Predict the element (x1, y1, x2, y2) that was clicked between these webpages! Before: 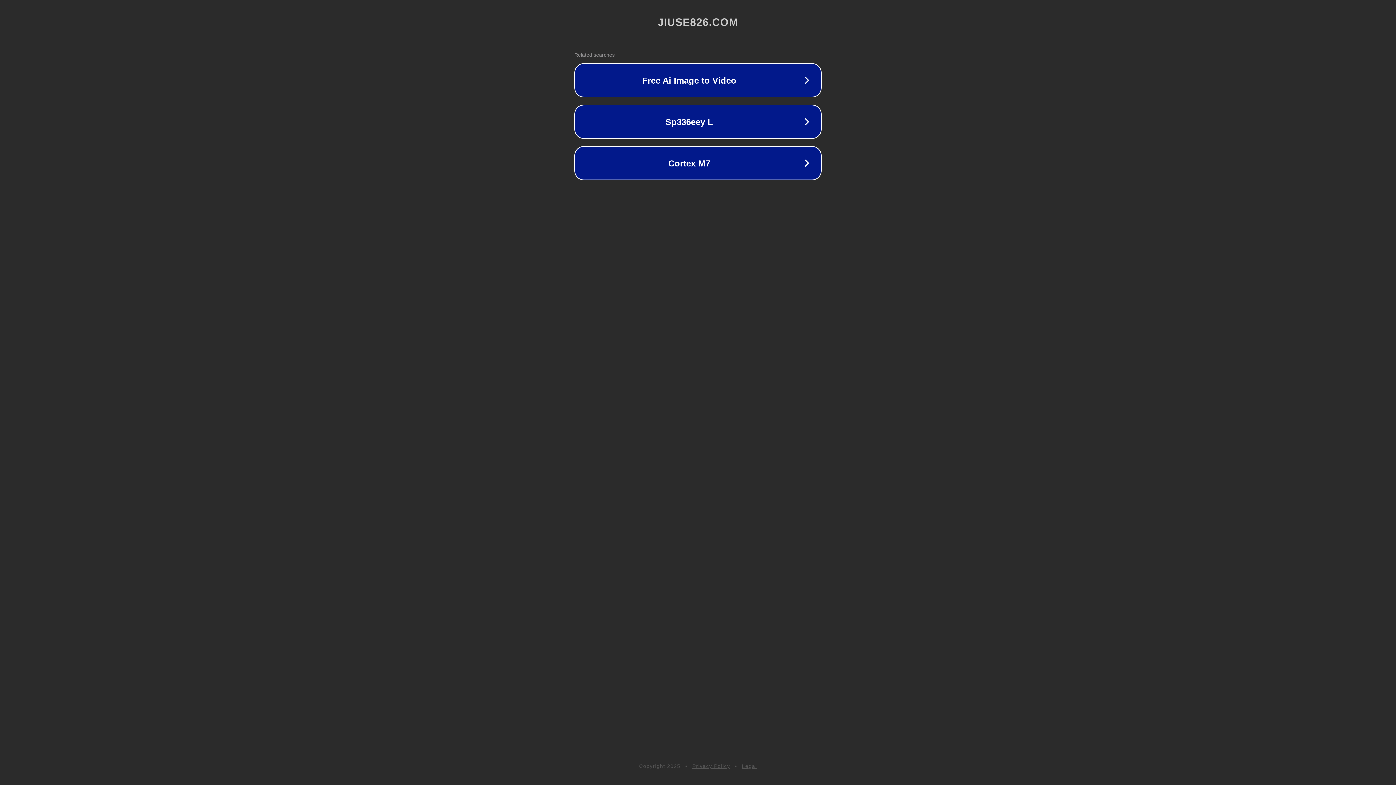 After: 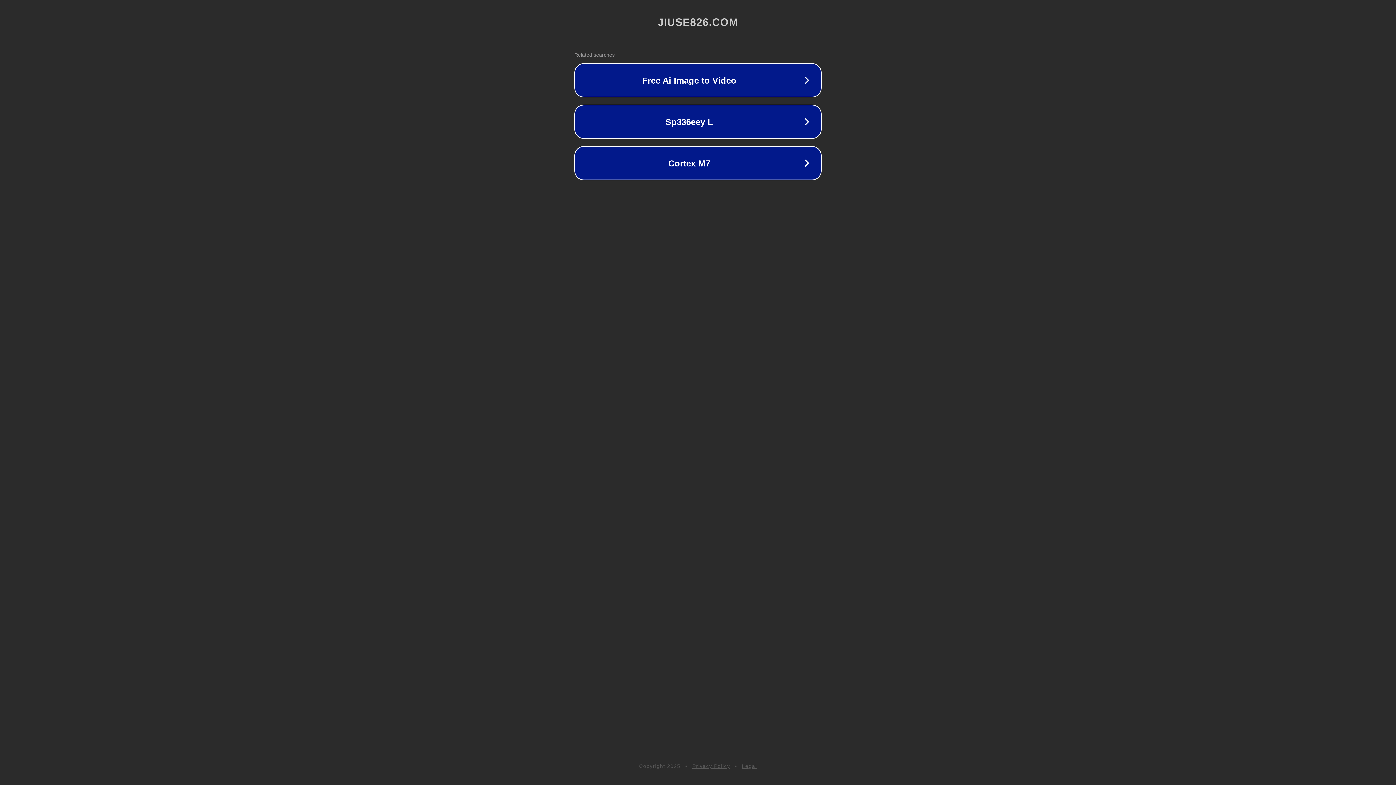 Action: label: Legal bbox: (742, 763, 757, 769)